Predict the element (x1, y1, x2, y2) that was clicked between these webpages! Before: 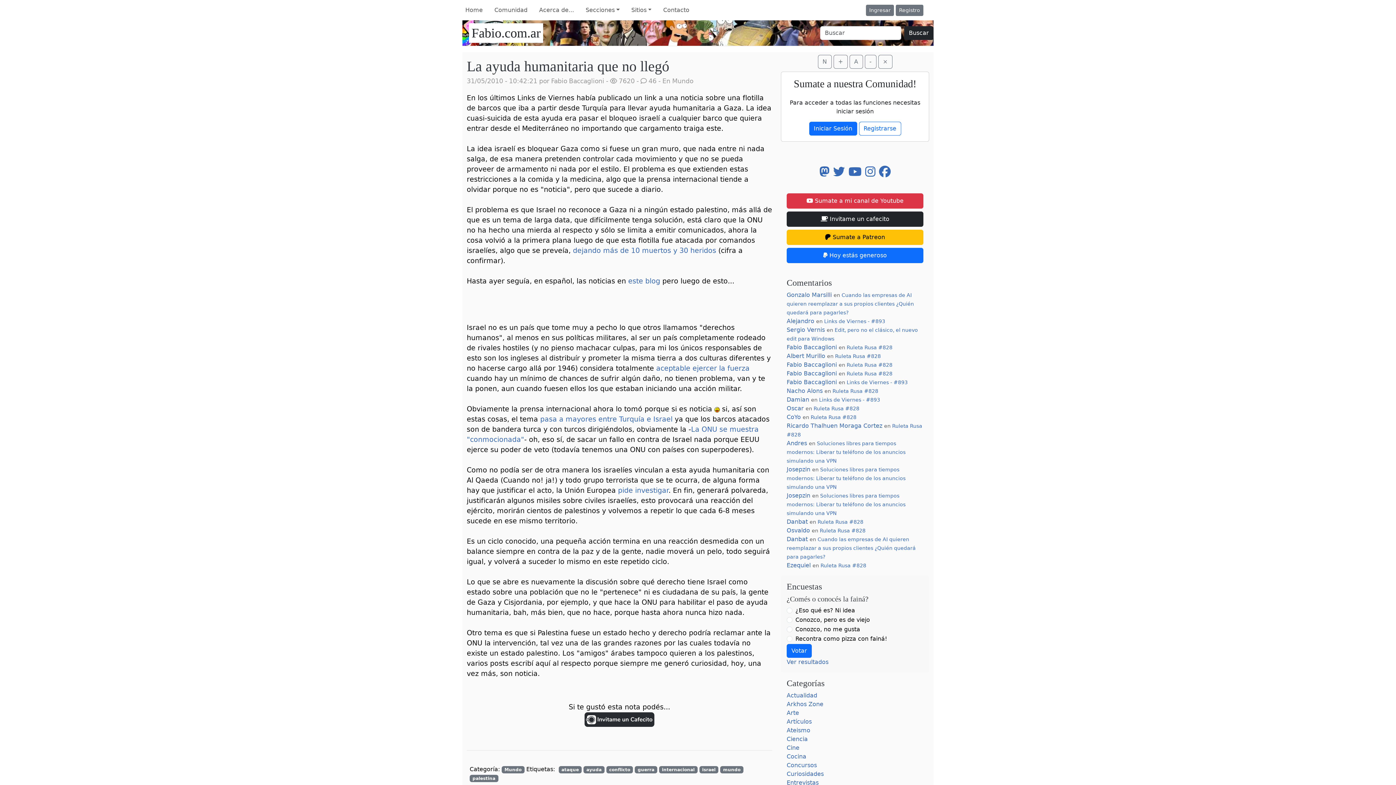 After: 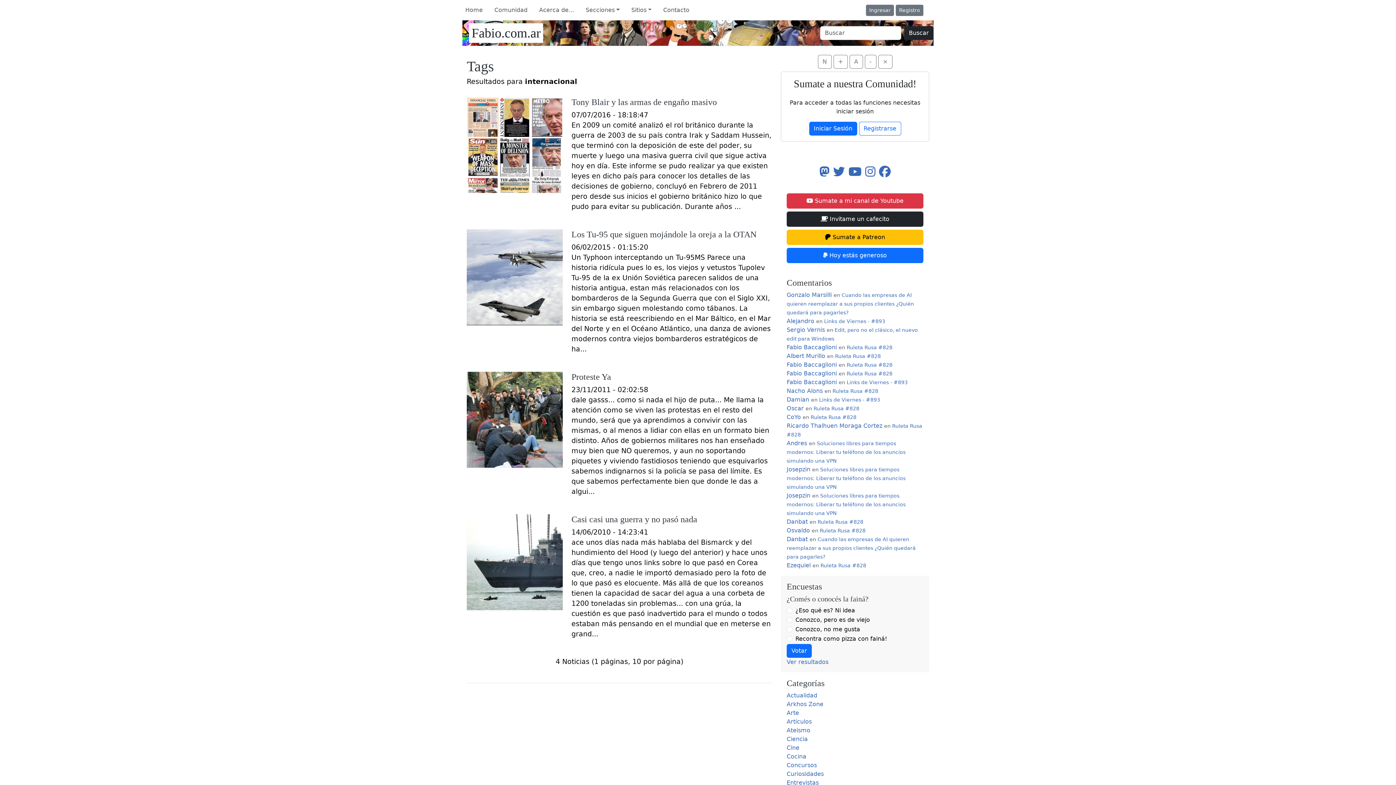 Action: bbox: (659, 766, 697, 773) label: internacional